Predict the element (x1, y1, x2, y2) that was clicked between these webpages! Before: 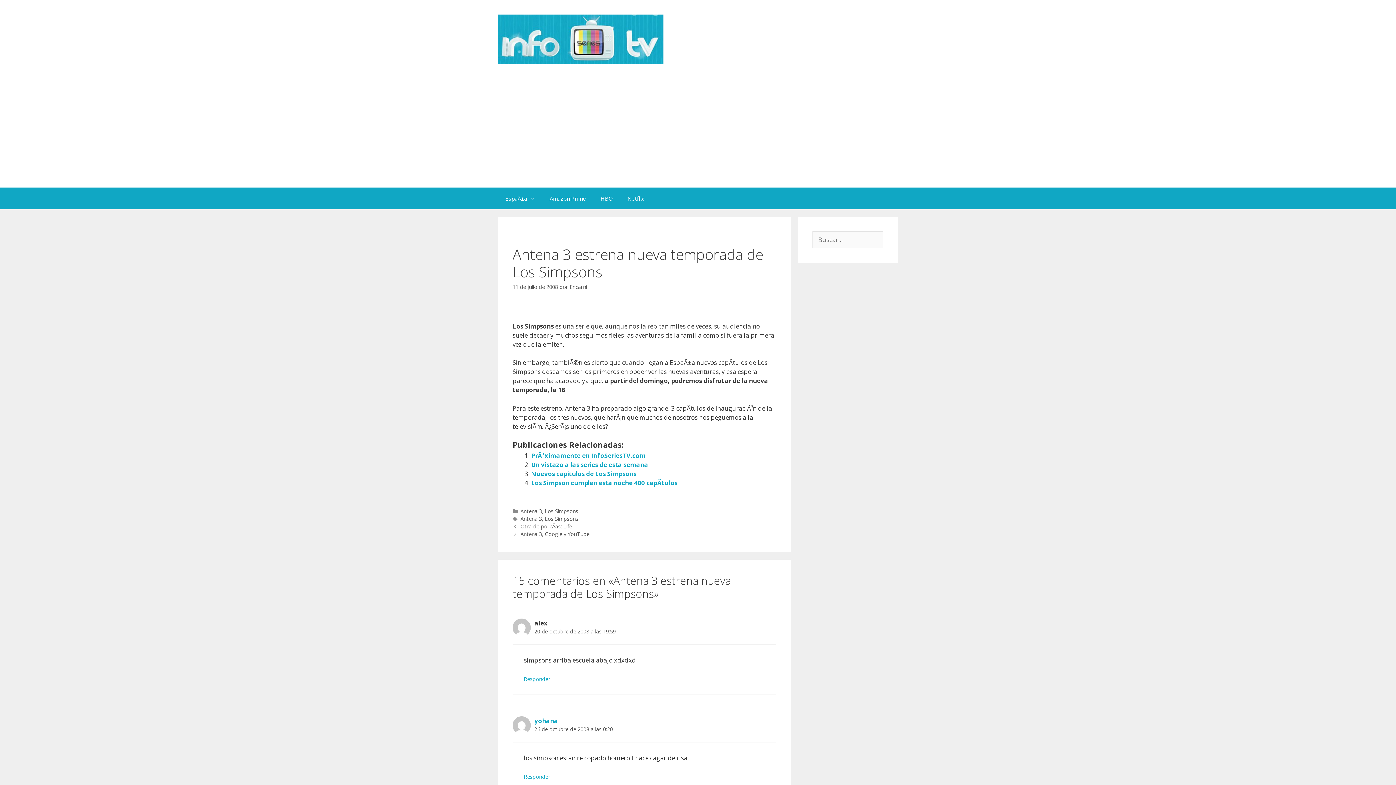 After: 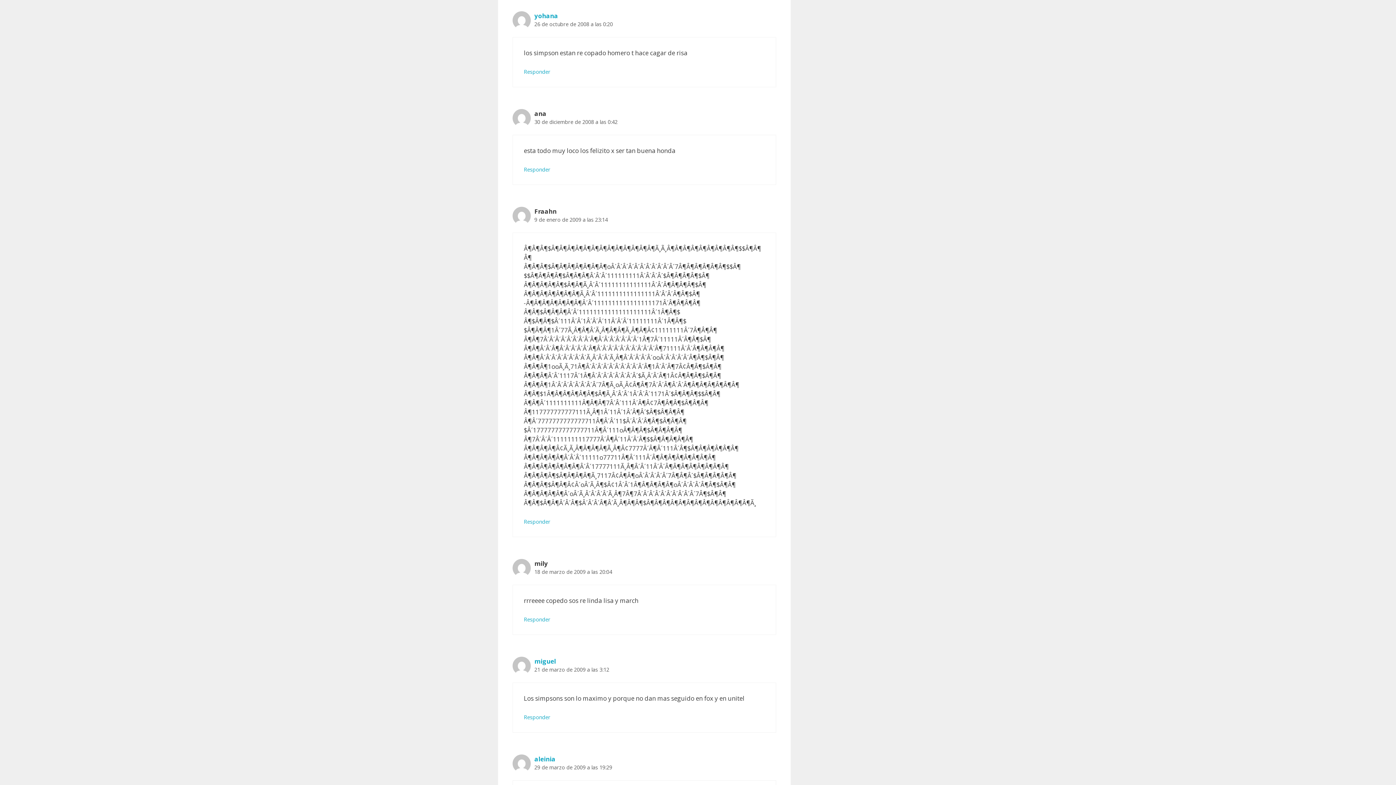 Action: label: 26 de octubre de 2008 a las 0:20 bbox: (534, 726, 613, 732)